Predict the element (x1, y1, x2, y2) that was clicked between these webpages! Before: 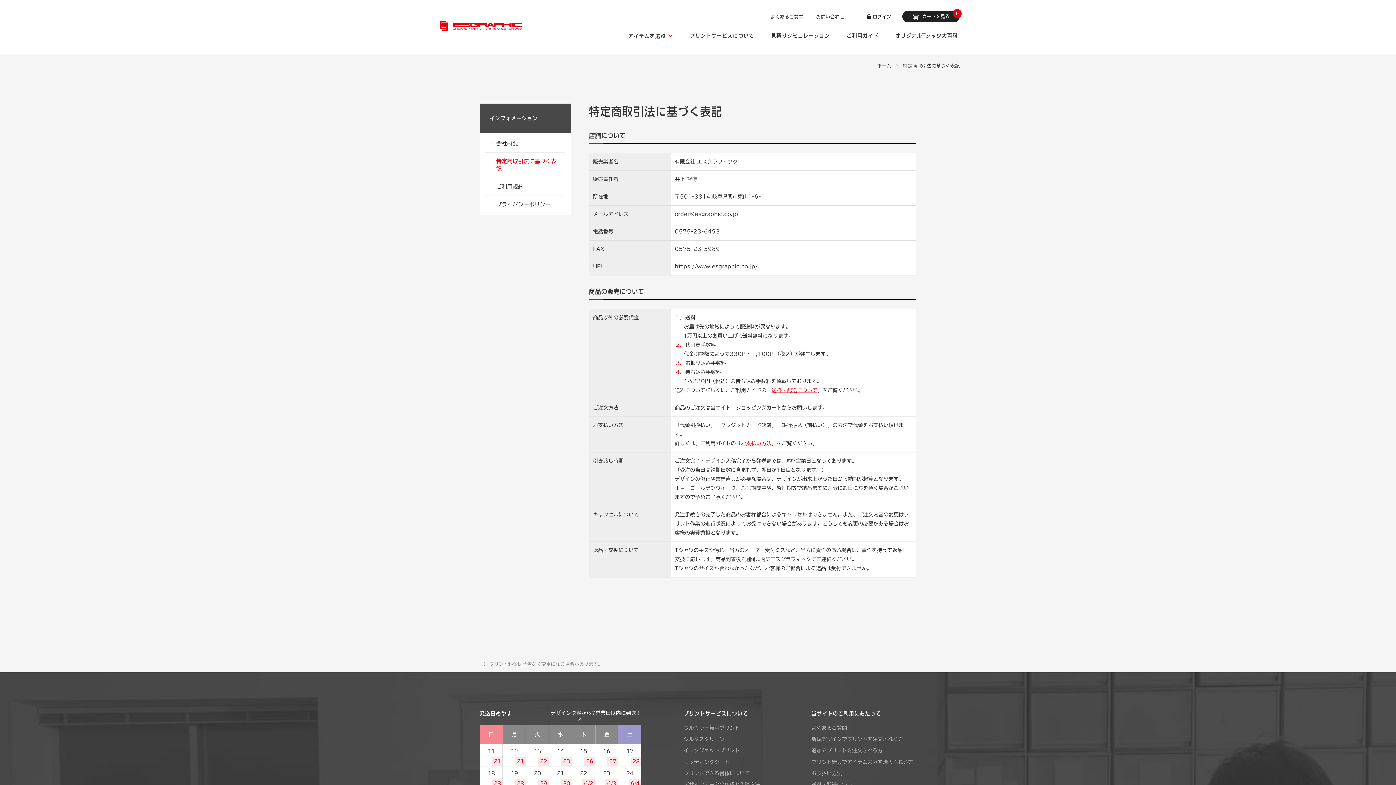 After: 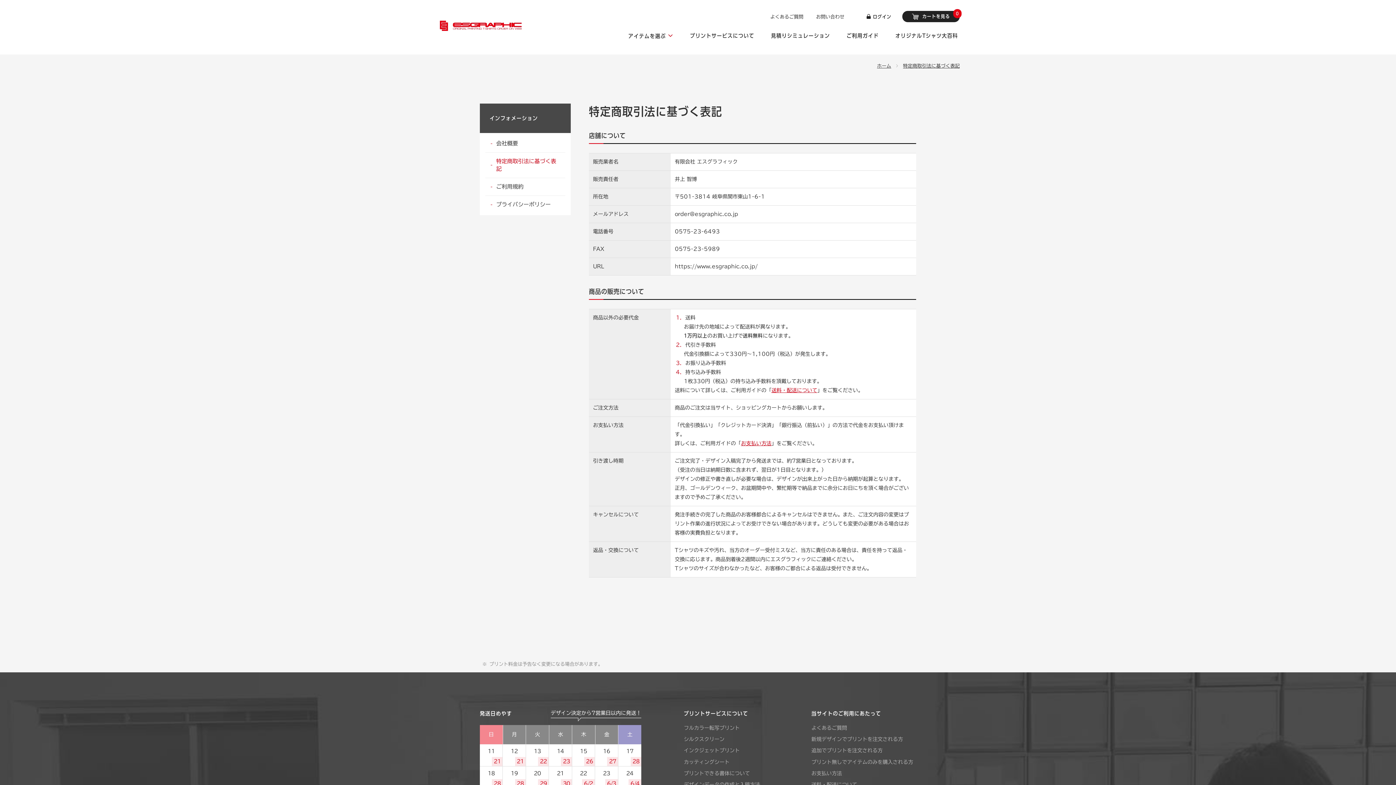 Action: label: 特定商取引法に基づく表記 bbox: (903, 63, 960, 68)